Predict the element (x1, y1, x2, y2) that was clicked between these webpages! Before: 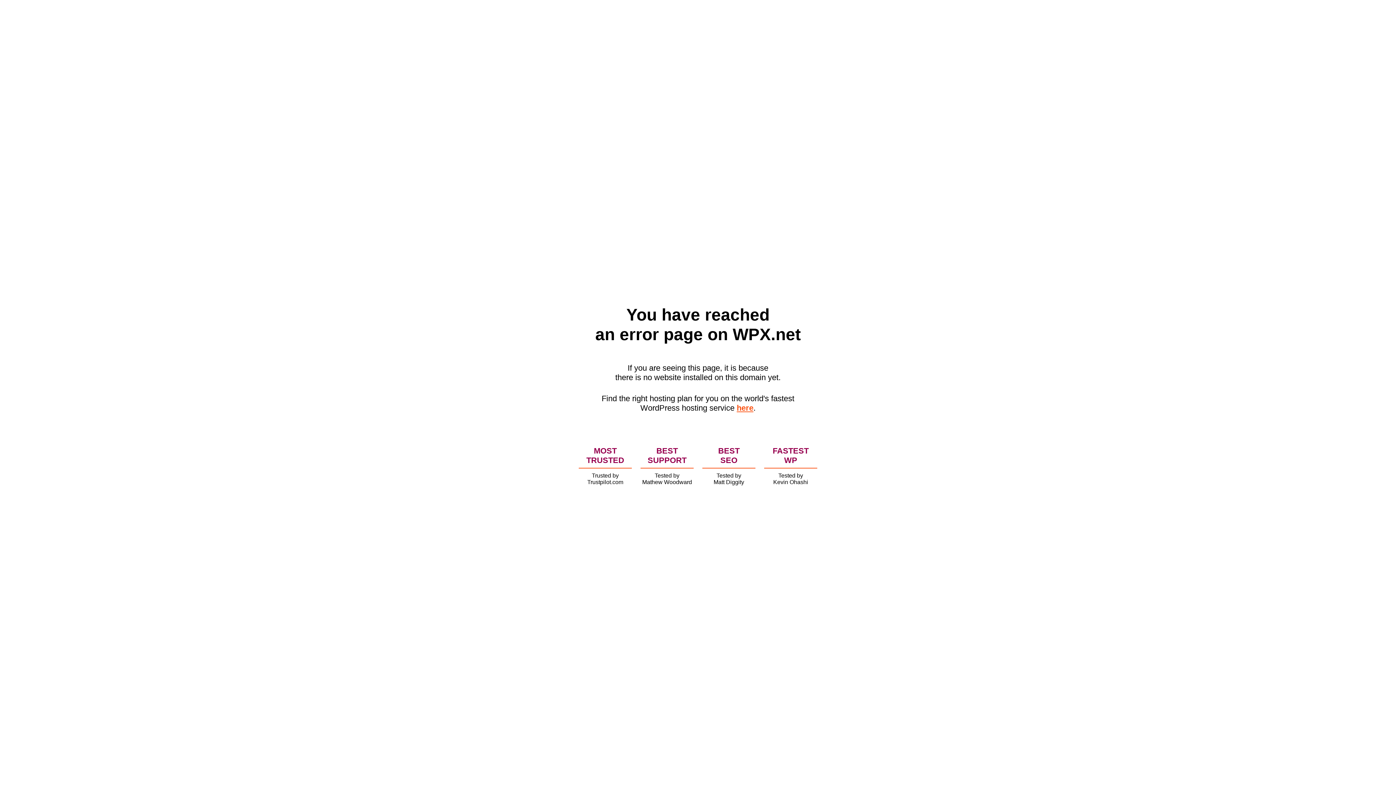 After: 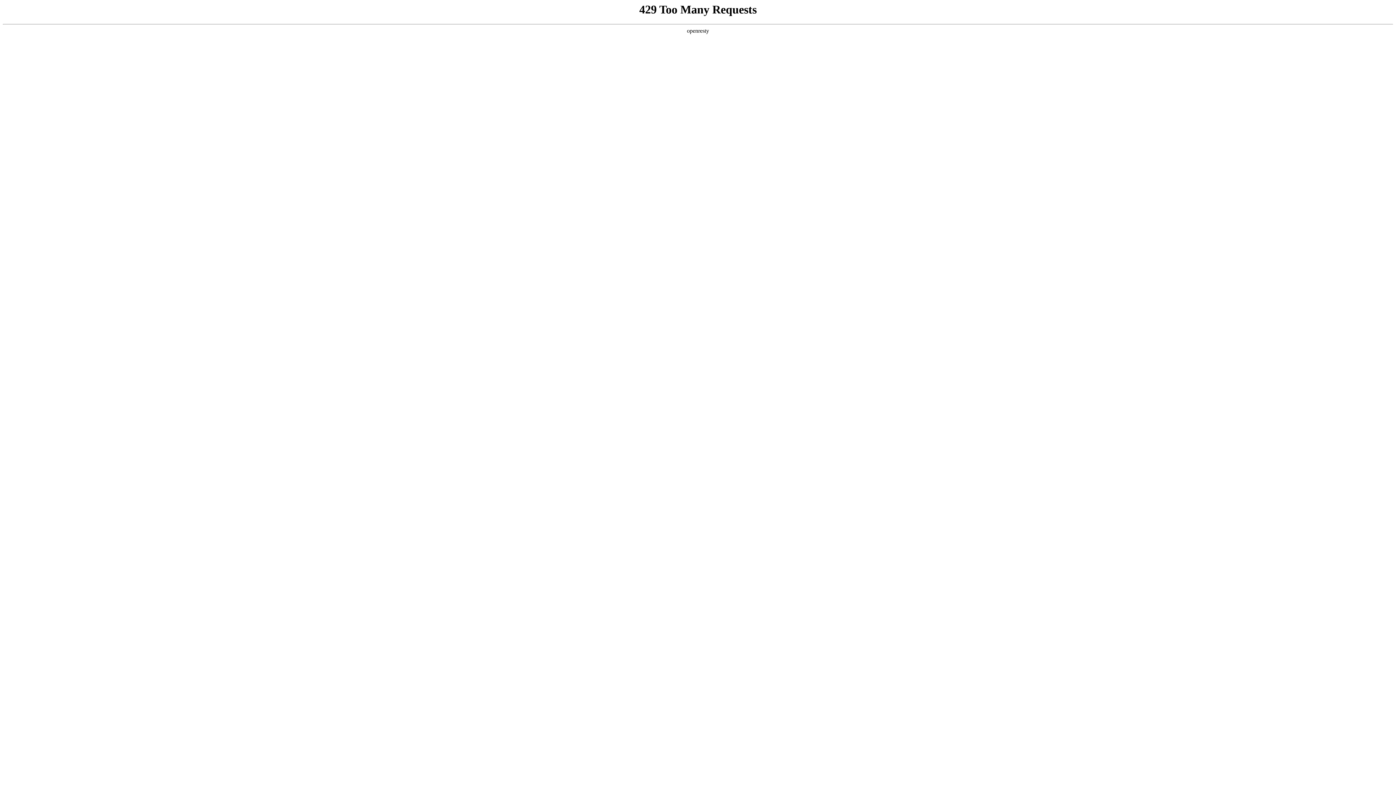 Action: bbox: (736, 403, 753, 412) label: here